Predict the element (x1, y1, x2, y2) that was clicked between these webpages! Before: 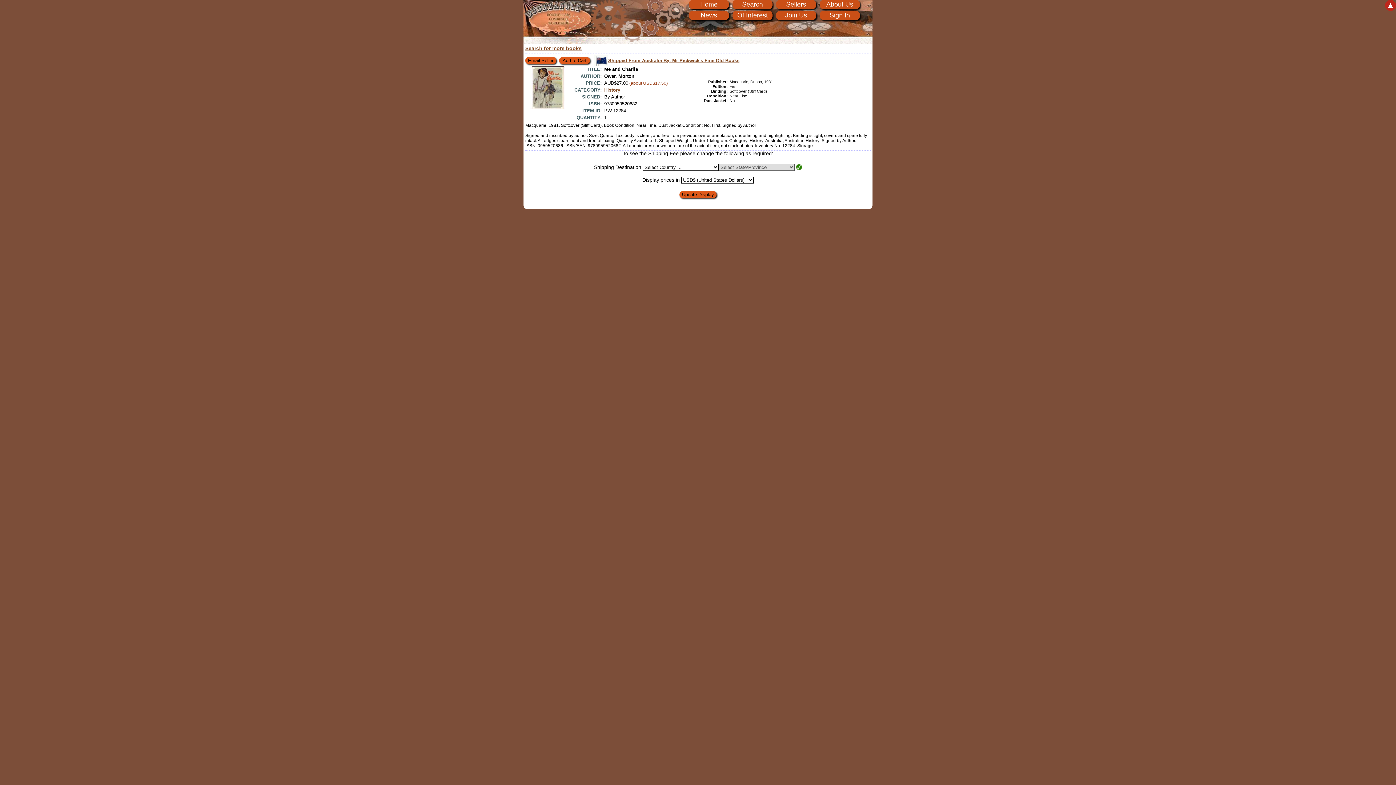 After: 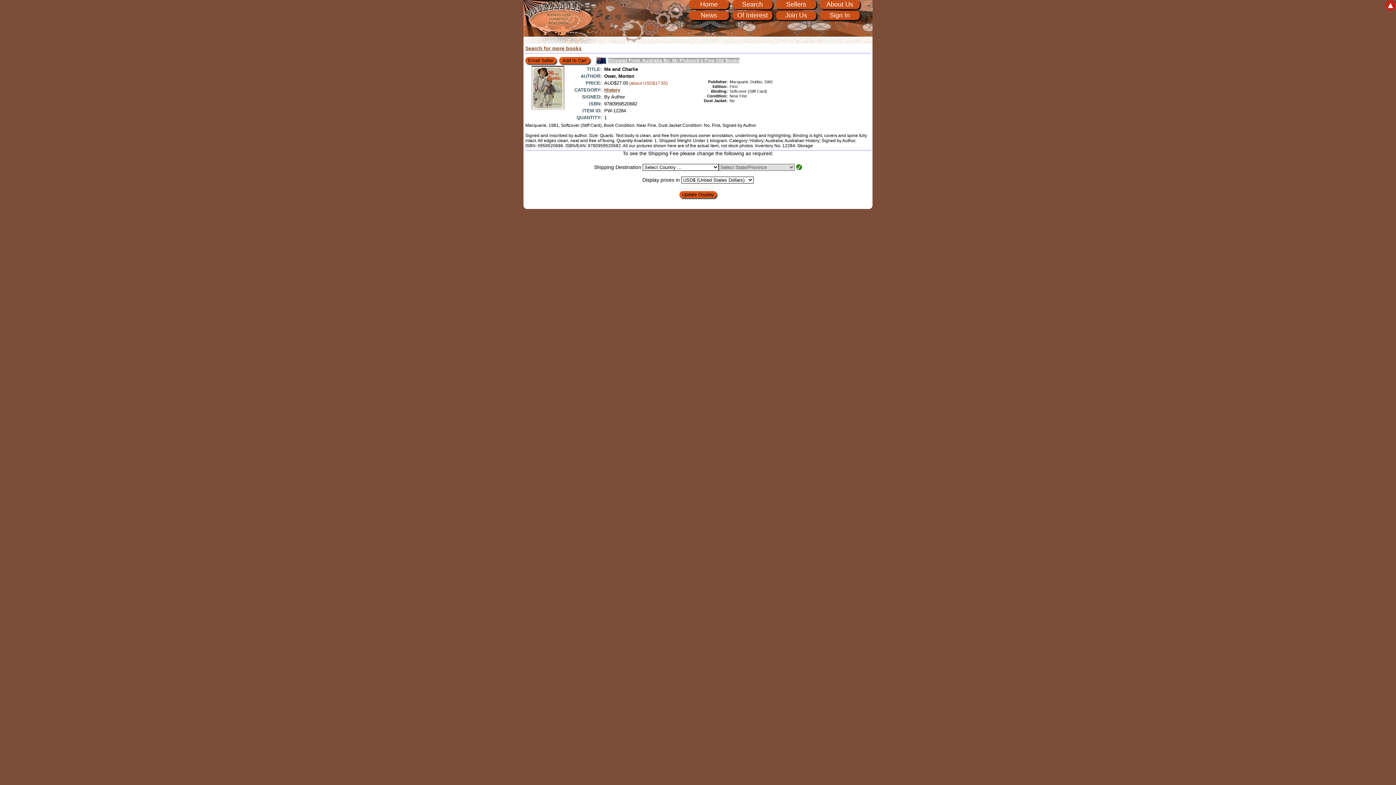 Action: label: Shipped From Australia By: Mr Pickwick's Fine Old Books bbox: (608, 57, 739, 63)